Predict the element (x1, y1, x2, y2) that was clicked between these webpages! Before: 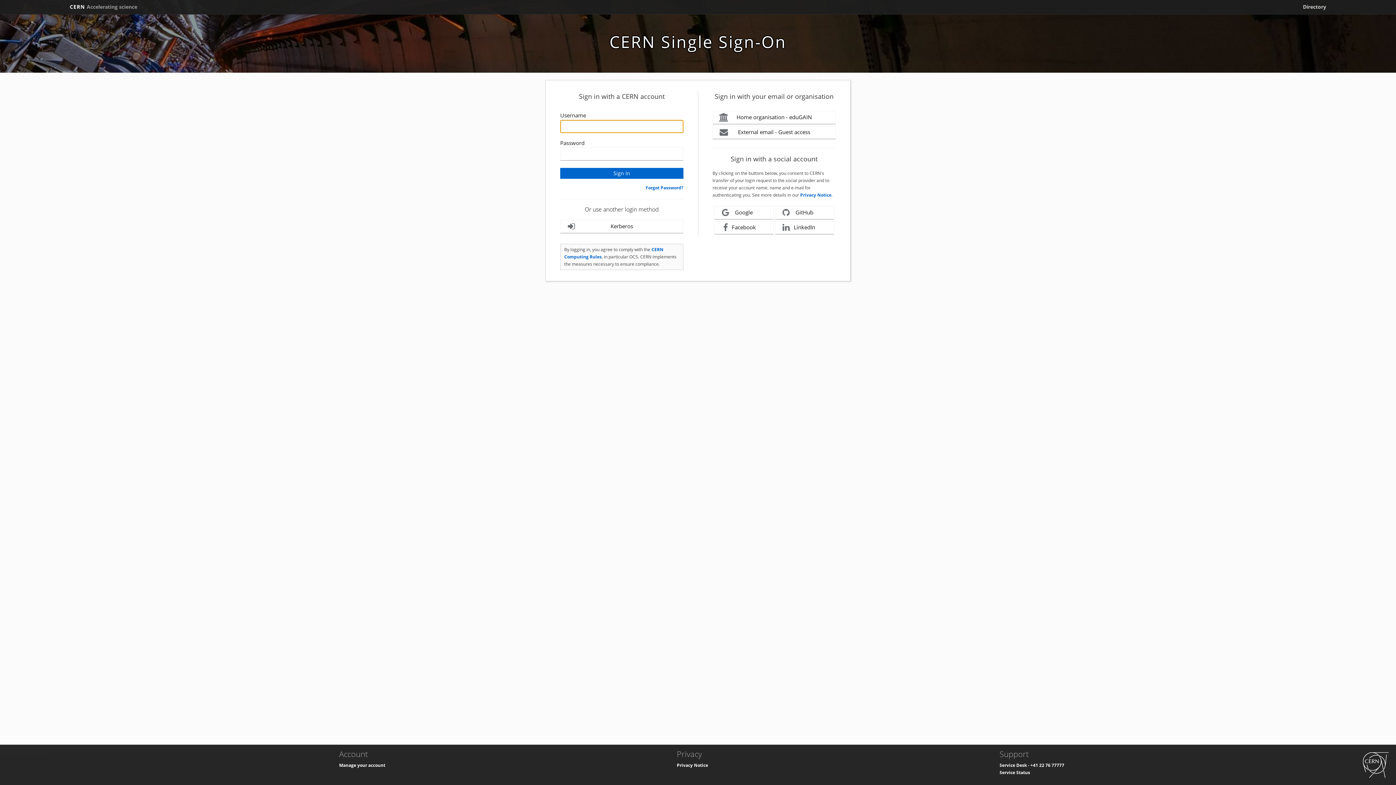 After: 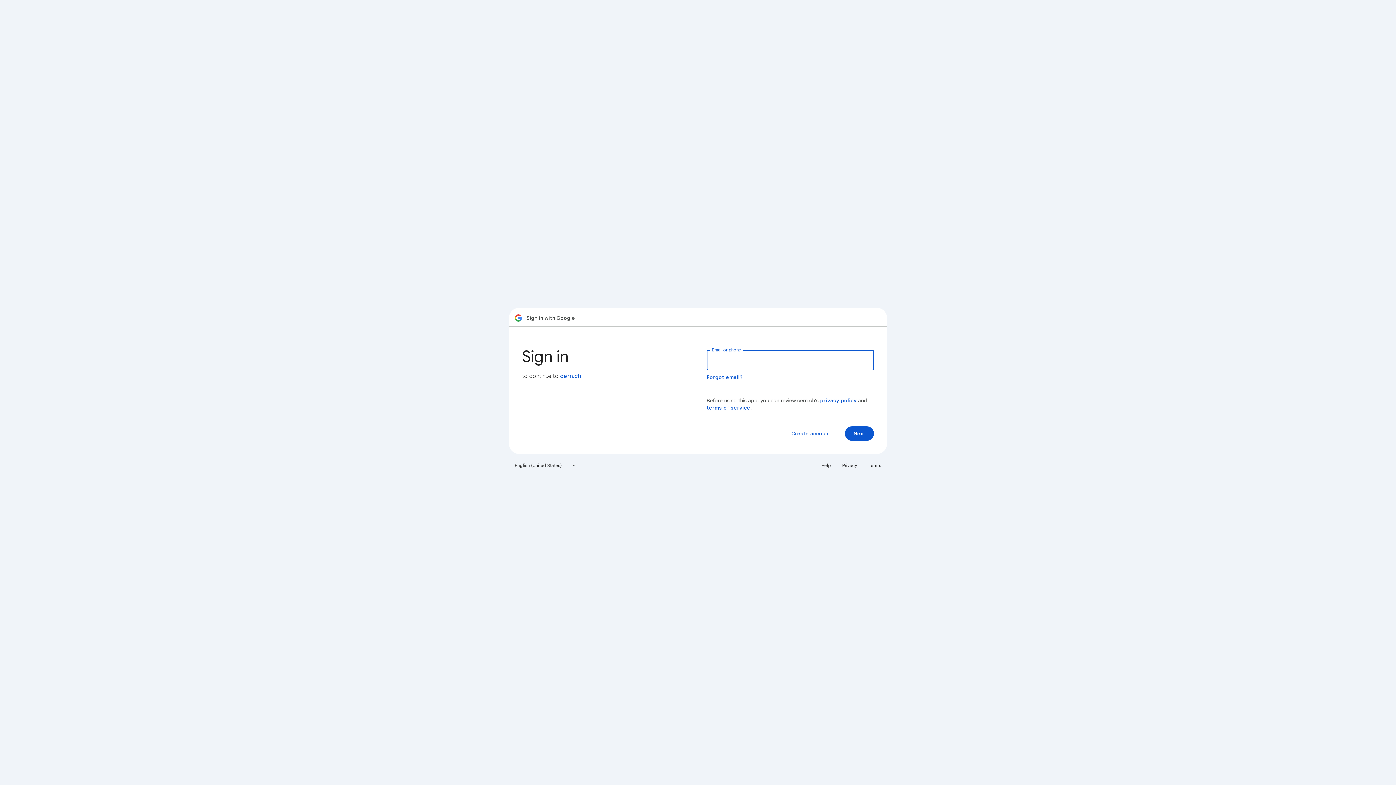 Action: bbox: (714, 206, 773, 219) label: Google